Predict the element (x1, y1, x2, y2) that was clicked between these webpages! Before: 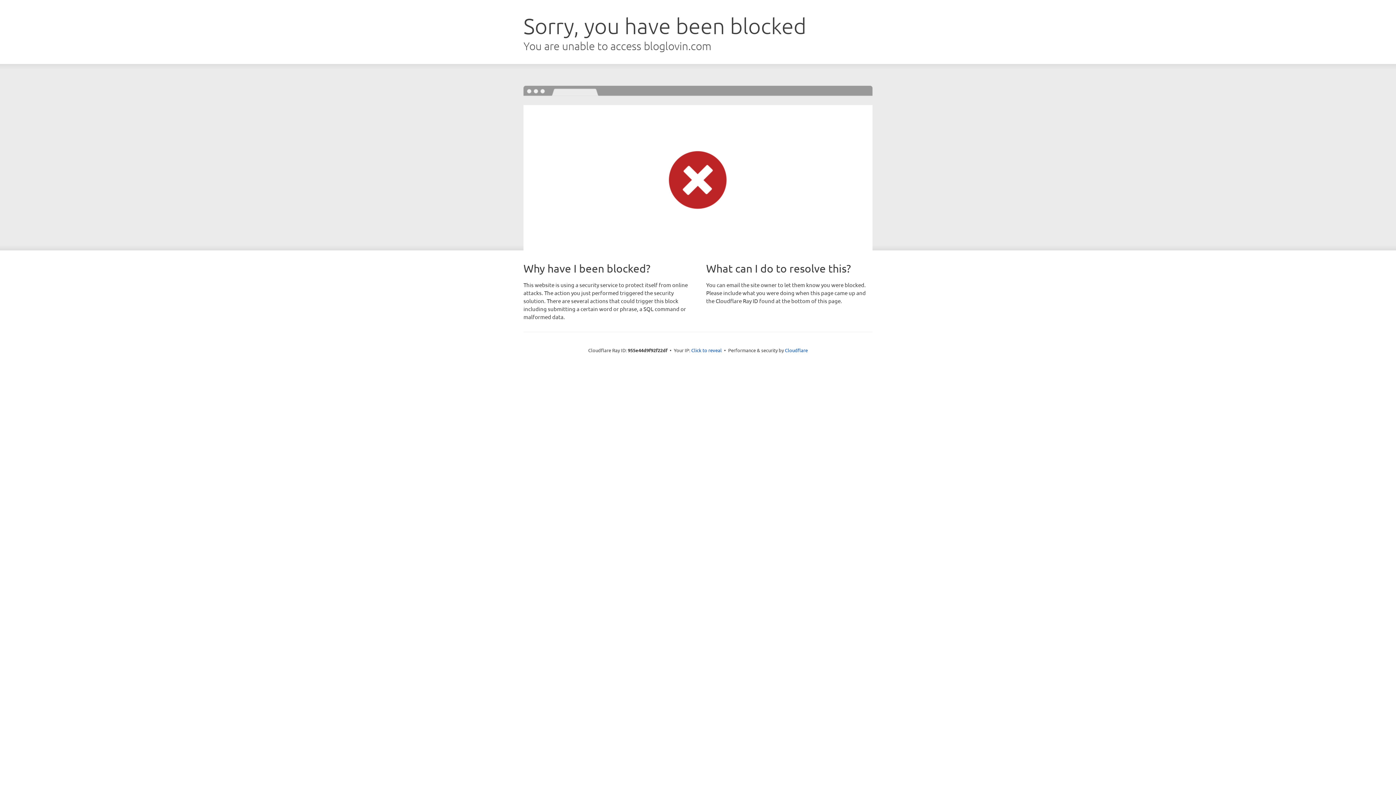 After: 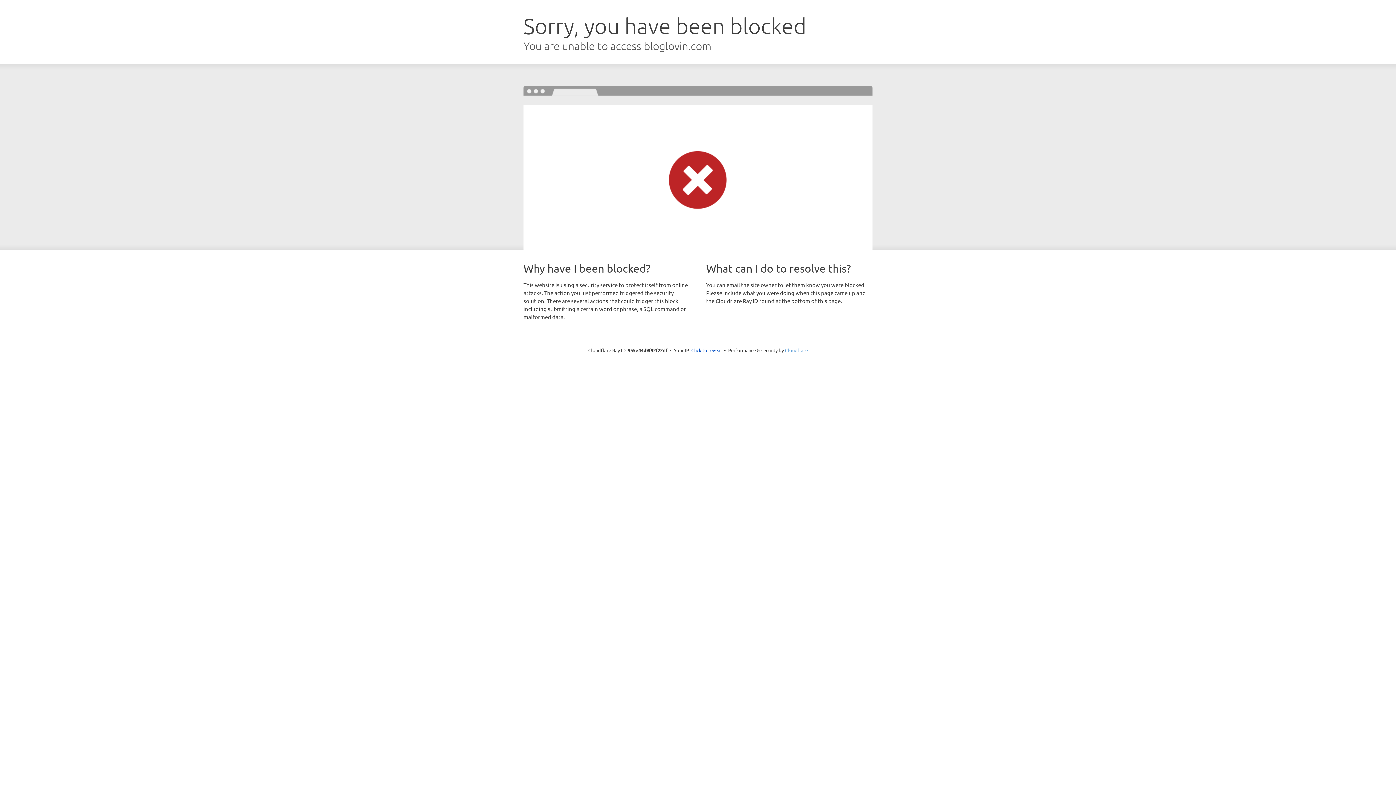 Action: label: Cloudflare bbox: (785, 347, 808, 353)